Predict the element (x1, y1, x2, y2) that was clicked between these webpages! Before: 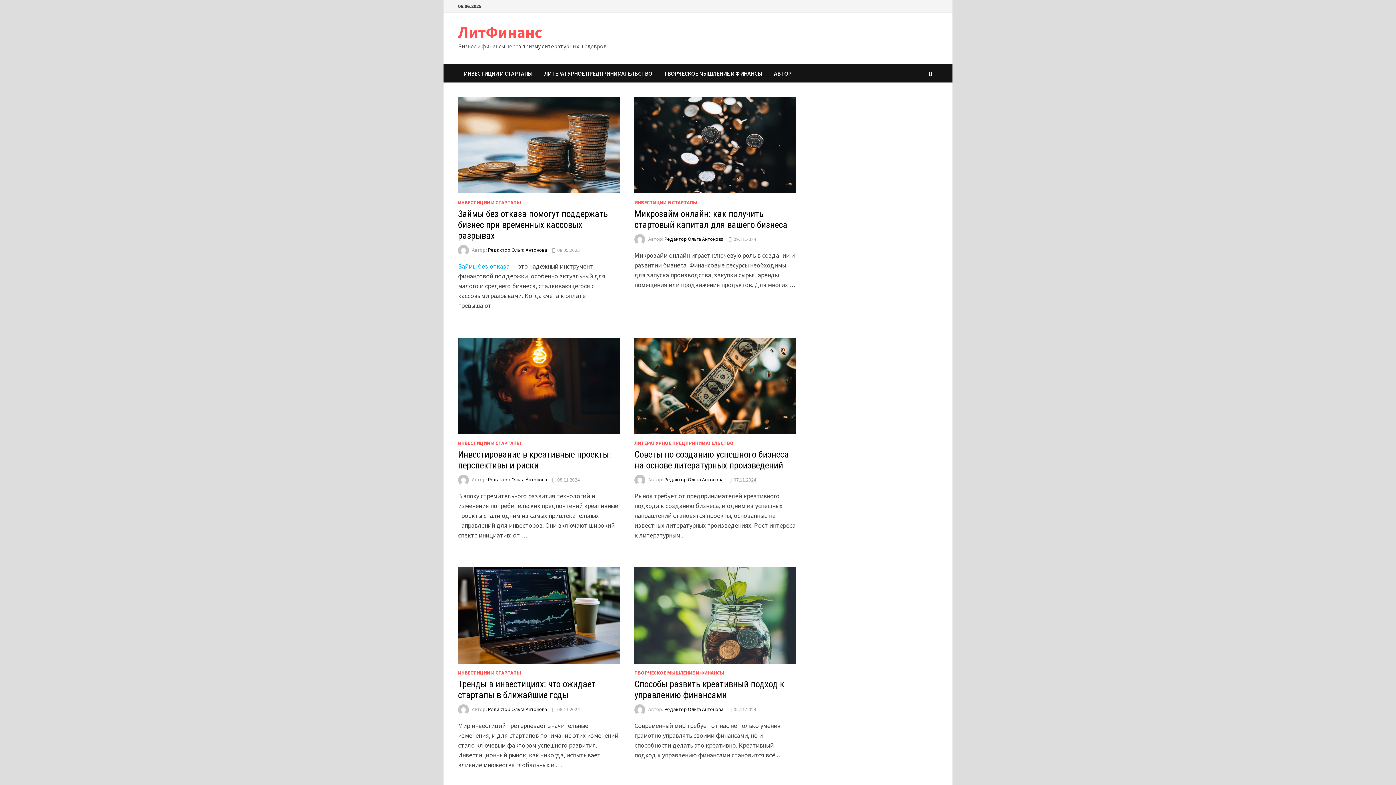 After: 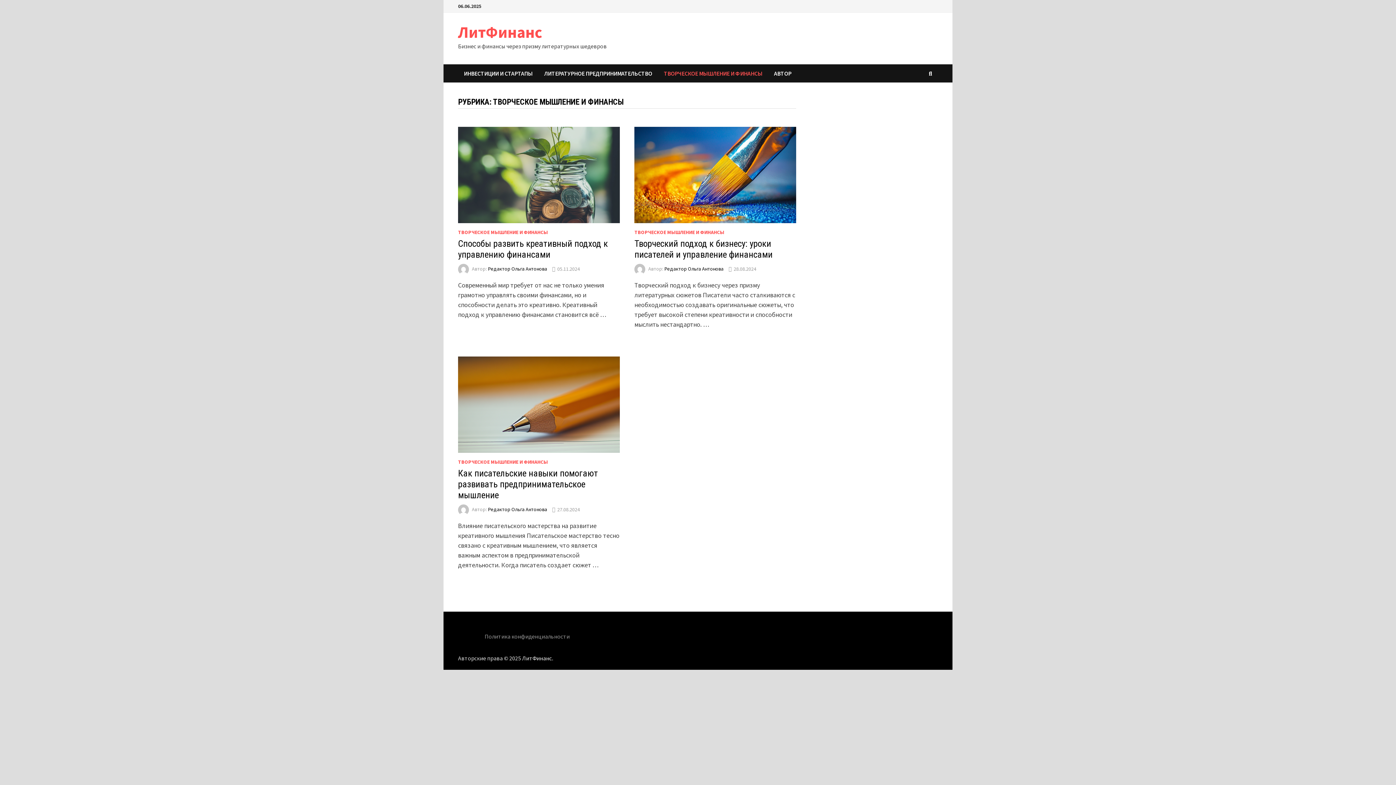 Action: label: ТВОРЧЕСКОЕ МЫШЛЕНИЕ И ФИНАНСЫ bbox: (634, 669, 724, 676)